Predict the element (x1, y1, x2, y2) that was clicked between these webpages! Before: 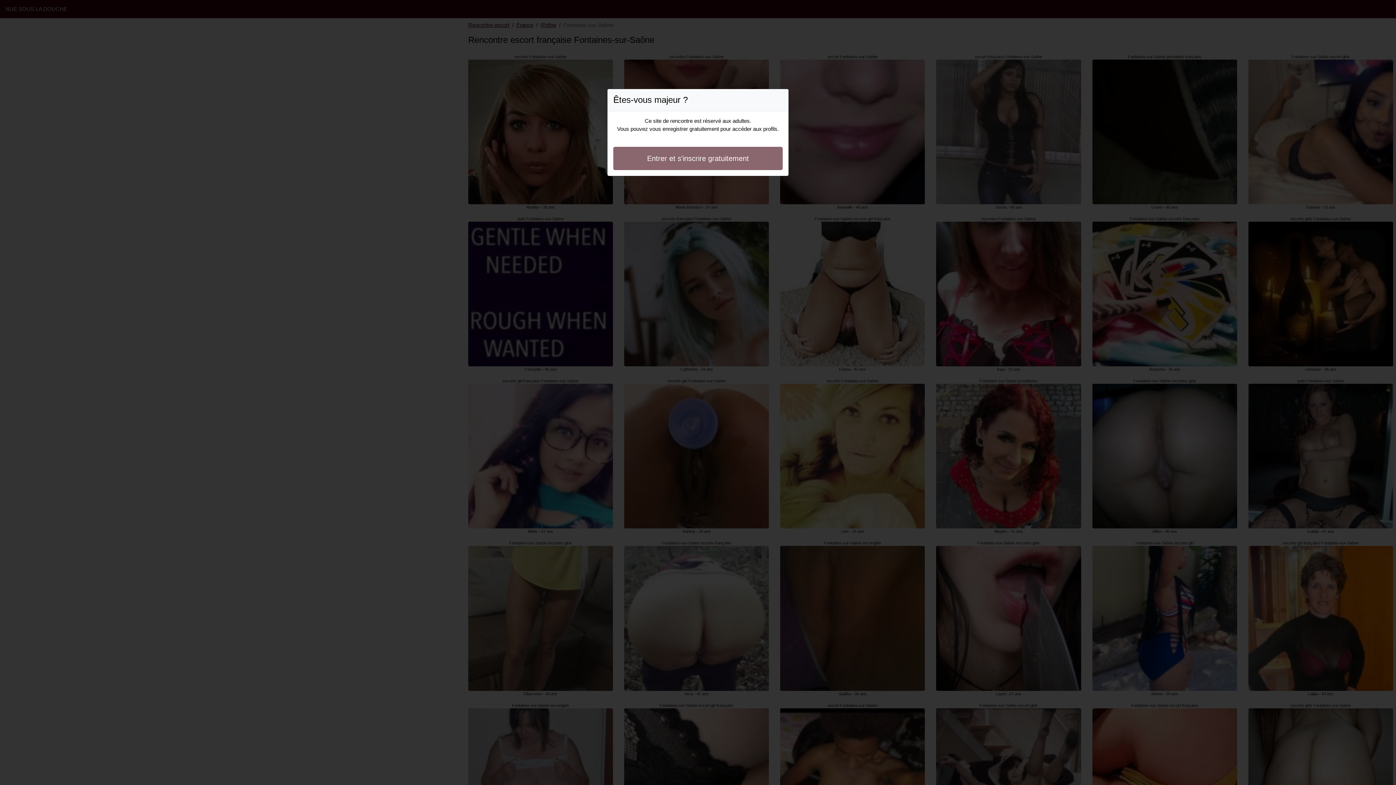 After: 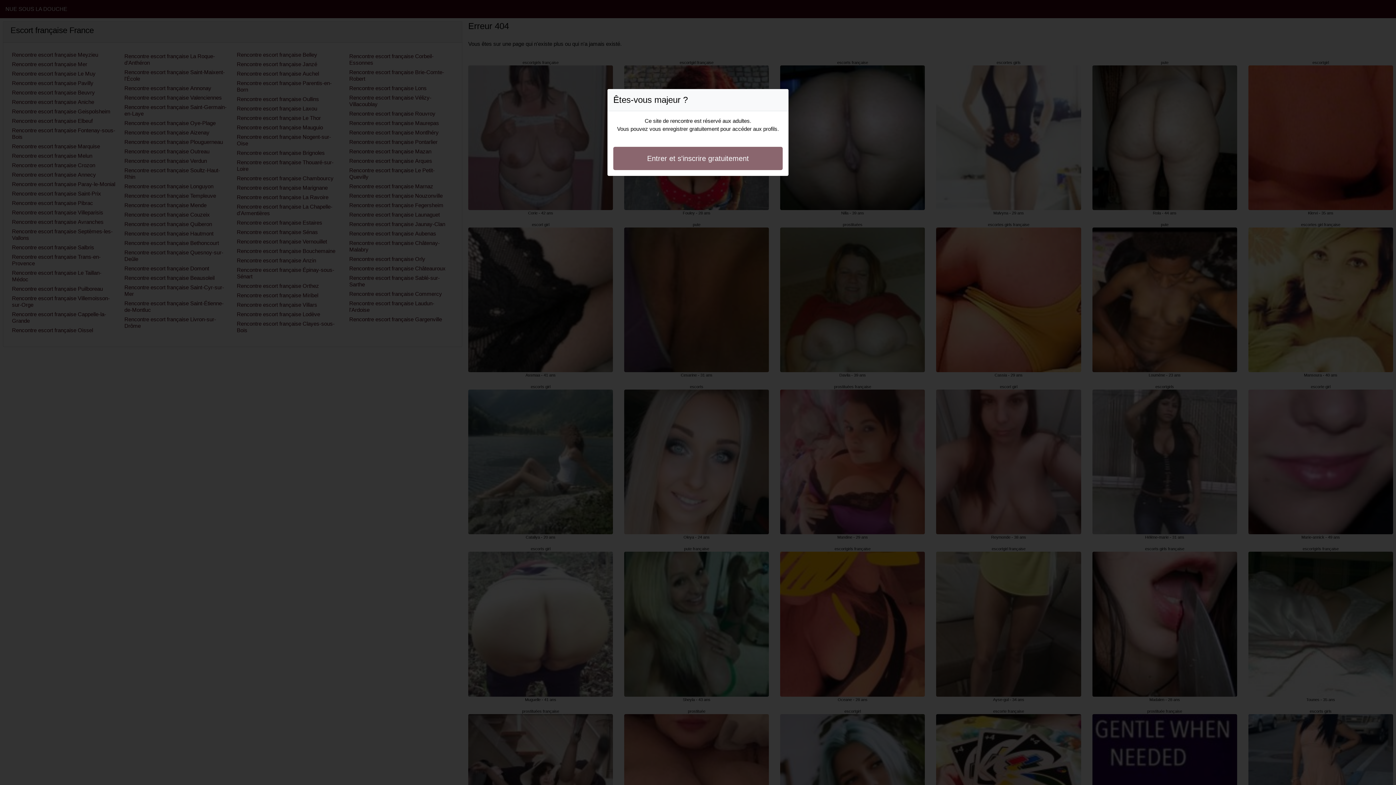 Action: bbox: (613, 146, 782, 170) label: Entrer et s'inscrire gratuitement